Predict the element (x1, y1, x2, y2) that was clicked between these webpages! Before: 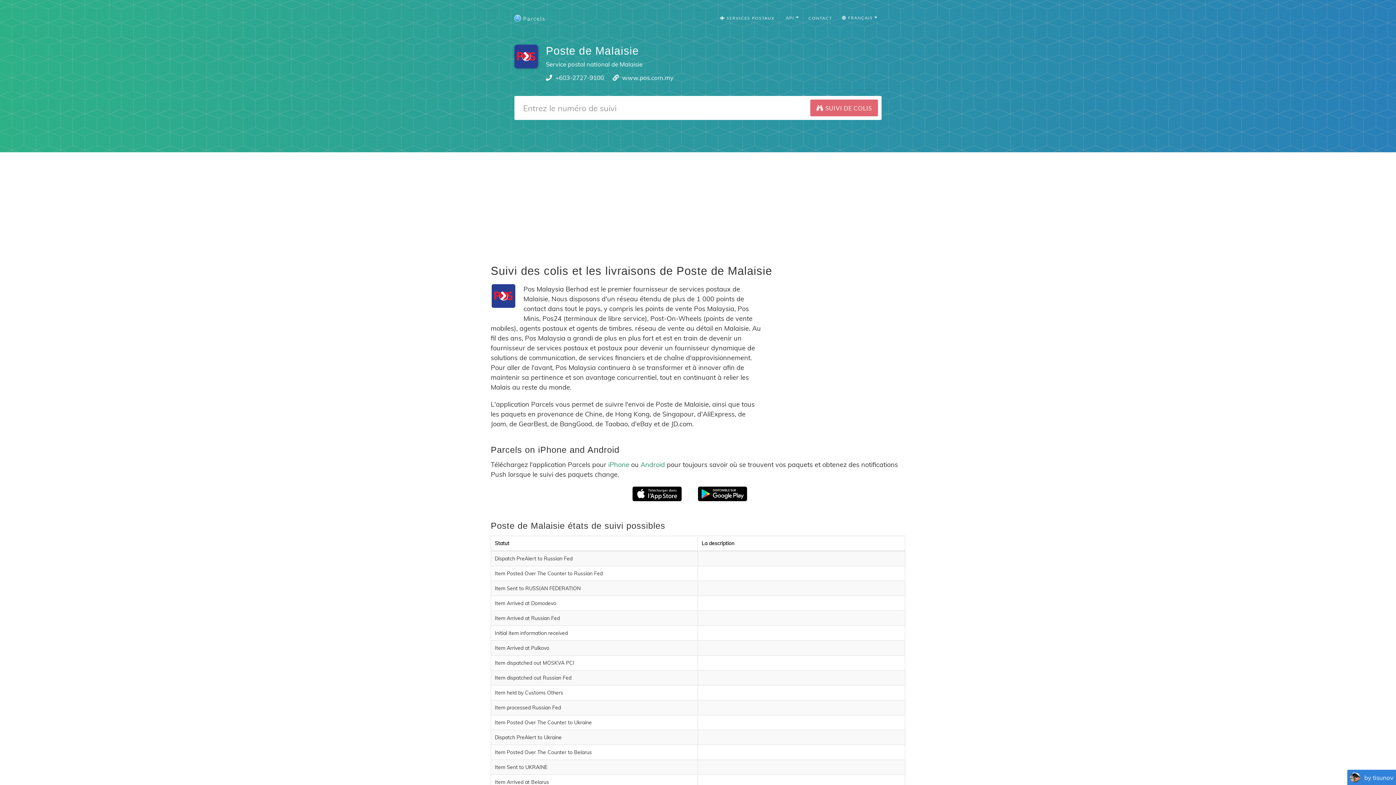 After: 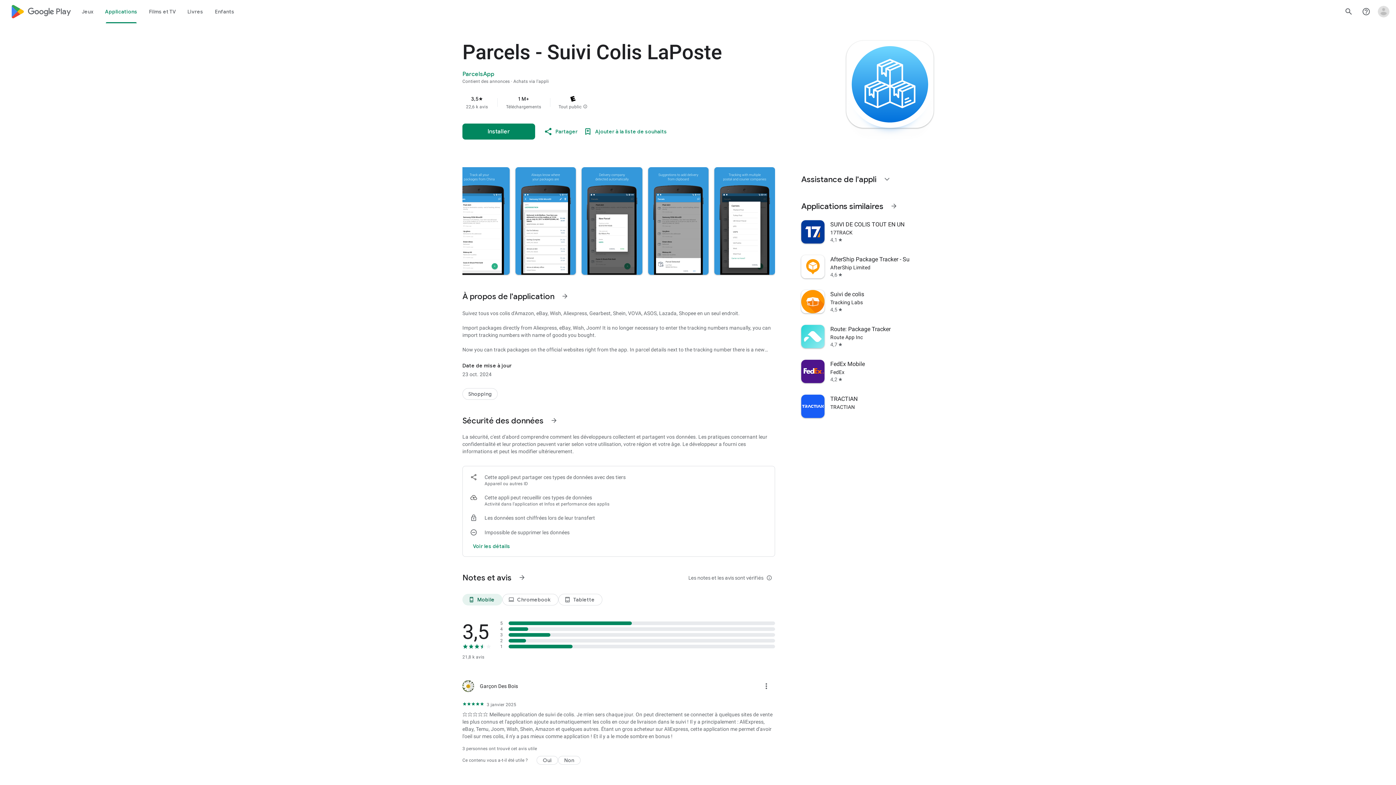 Action: bbox: (640, 460, 665, 469) label: Android